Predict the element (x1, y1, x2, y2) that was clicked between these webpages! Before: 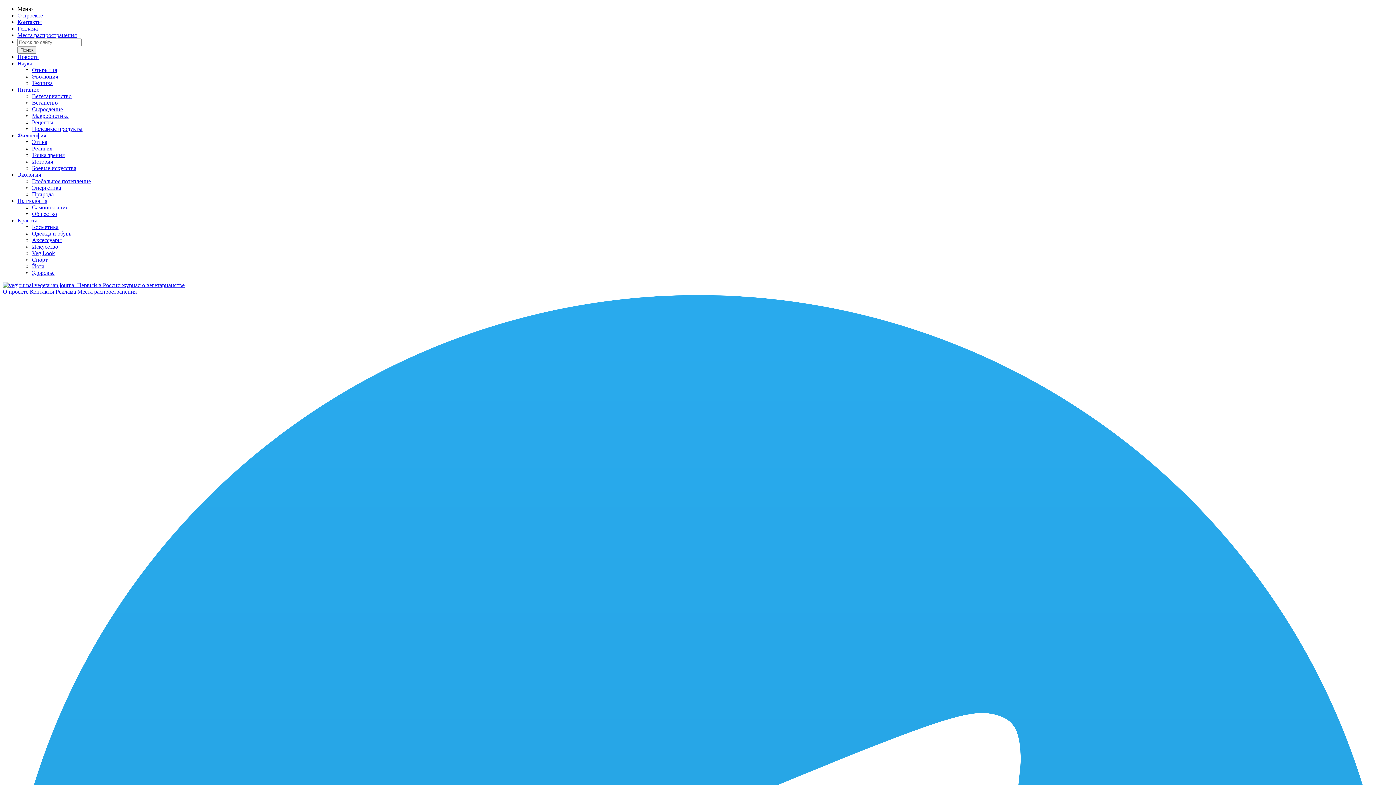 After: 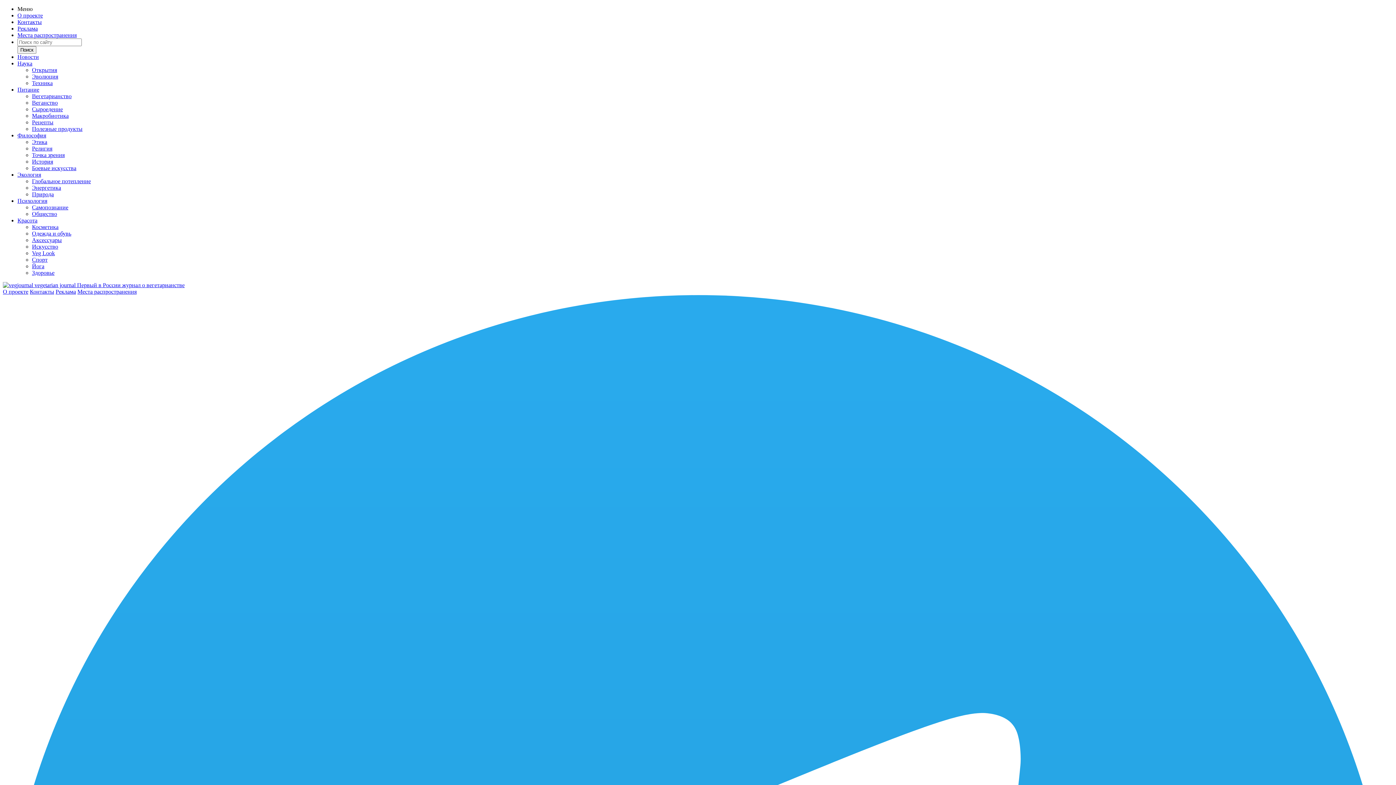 Action: bbox: (32, 237, 61, 243) label: Аксессуары